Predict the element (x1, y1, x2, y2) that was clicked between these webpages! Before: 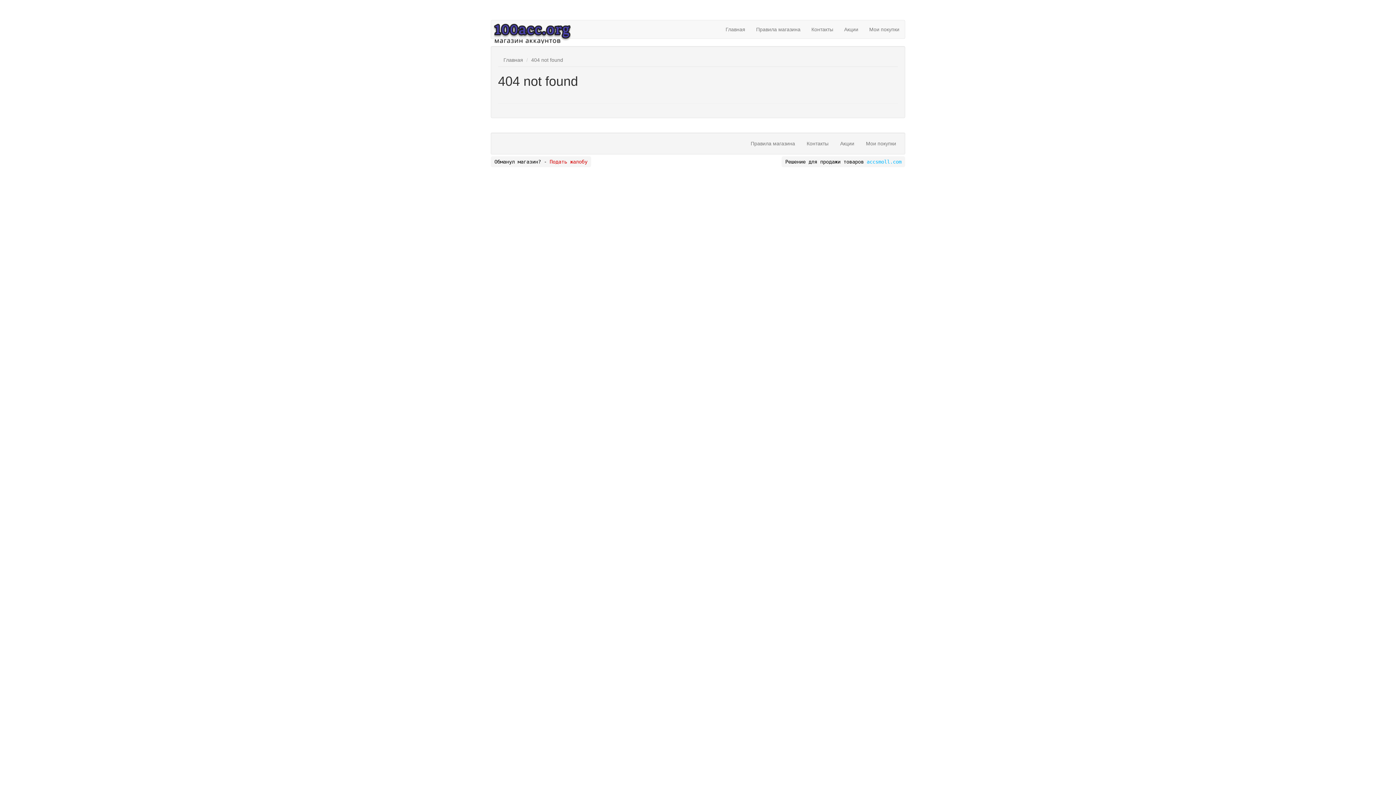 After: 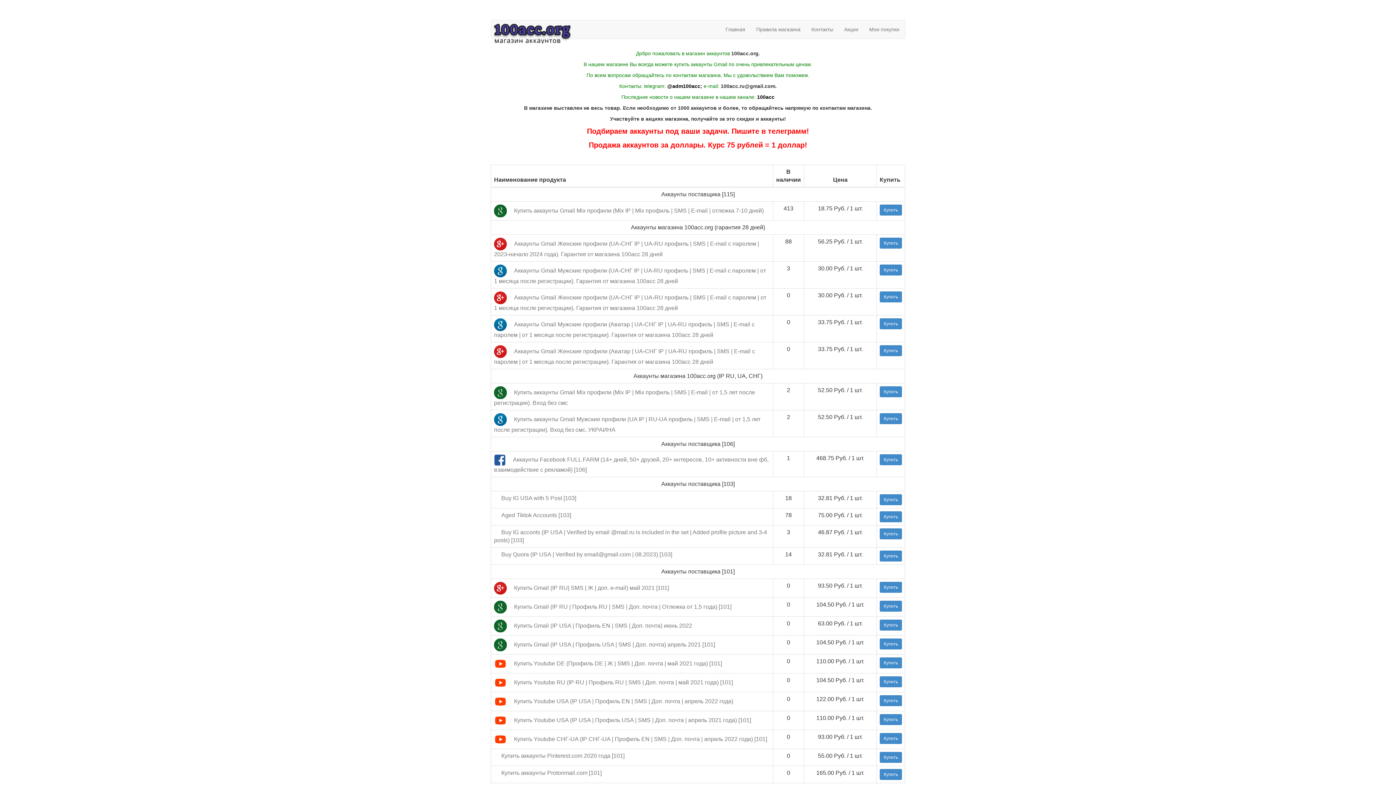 Action: bbox: (492, 28, 571, 34)